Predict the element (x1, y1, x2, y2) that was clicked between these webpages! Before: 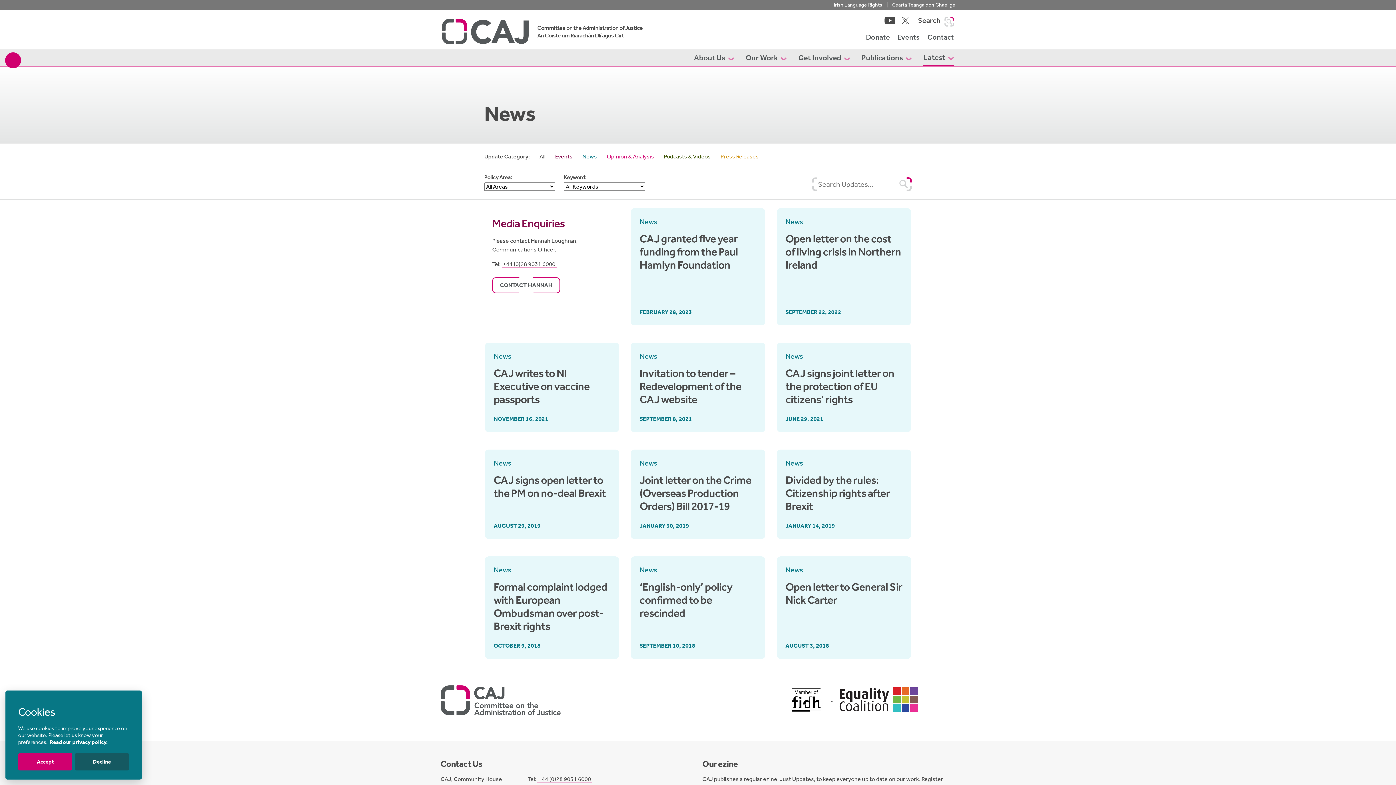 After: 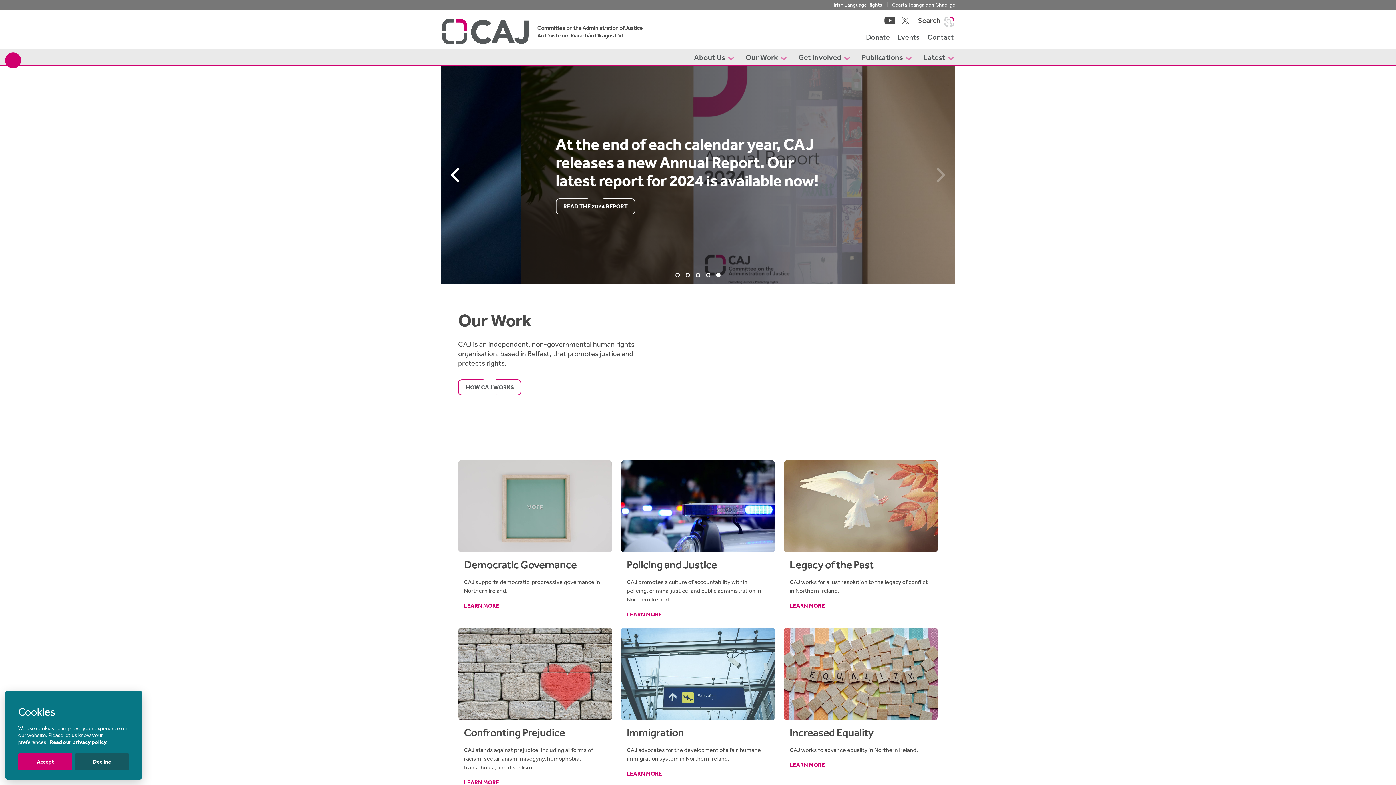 Action: bbox: (442, 13, 528, 49)